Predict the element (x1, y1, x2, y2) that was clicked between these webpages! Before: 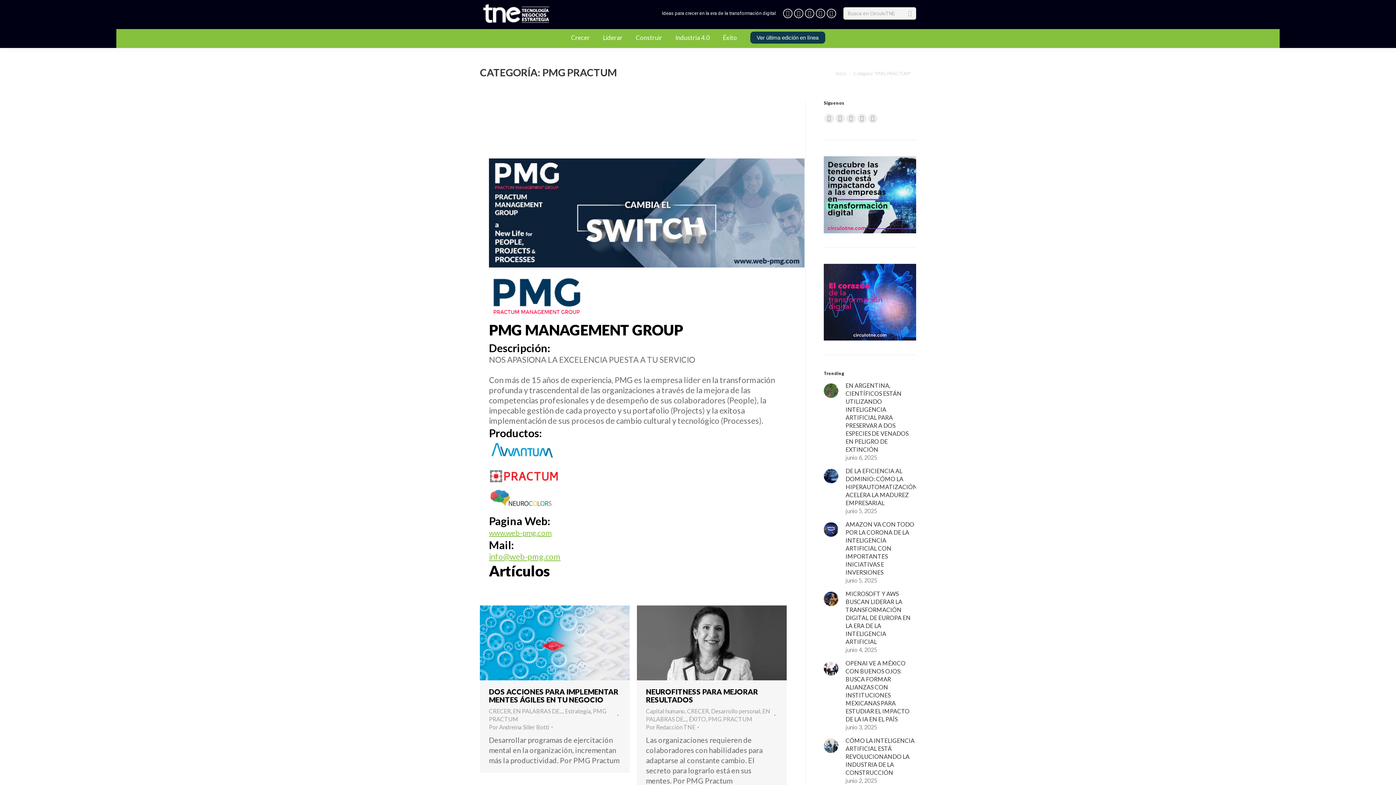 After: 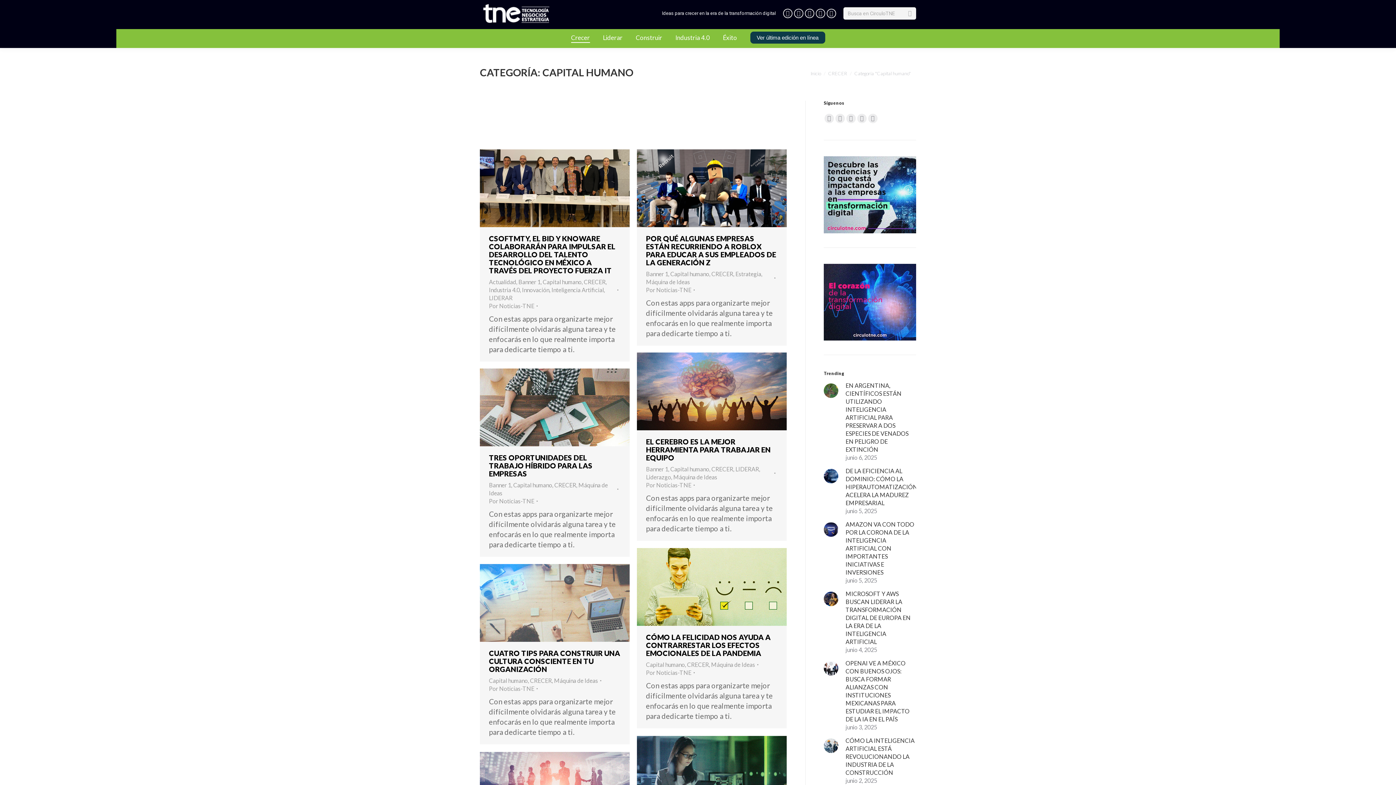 Action: bbox: (646, 708, 685, 714) label: Capital humano